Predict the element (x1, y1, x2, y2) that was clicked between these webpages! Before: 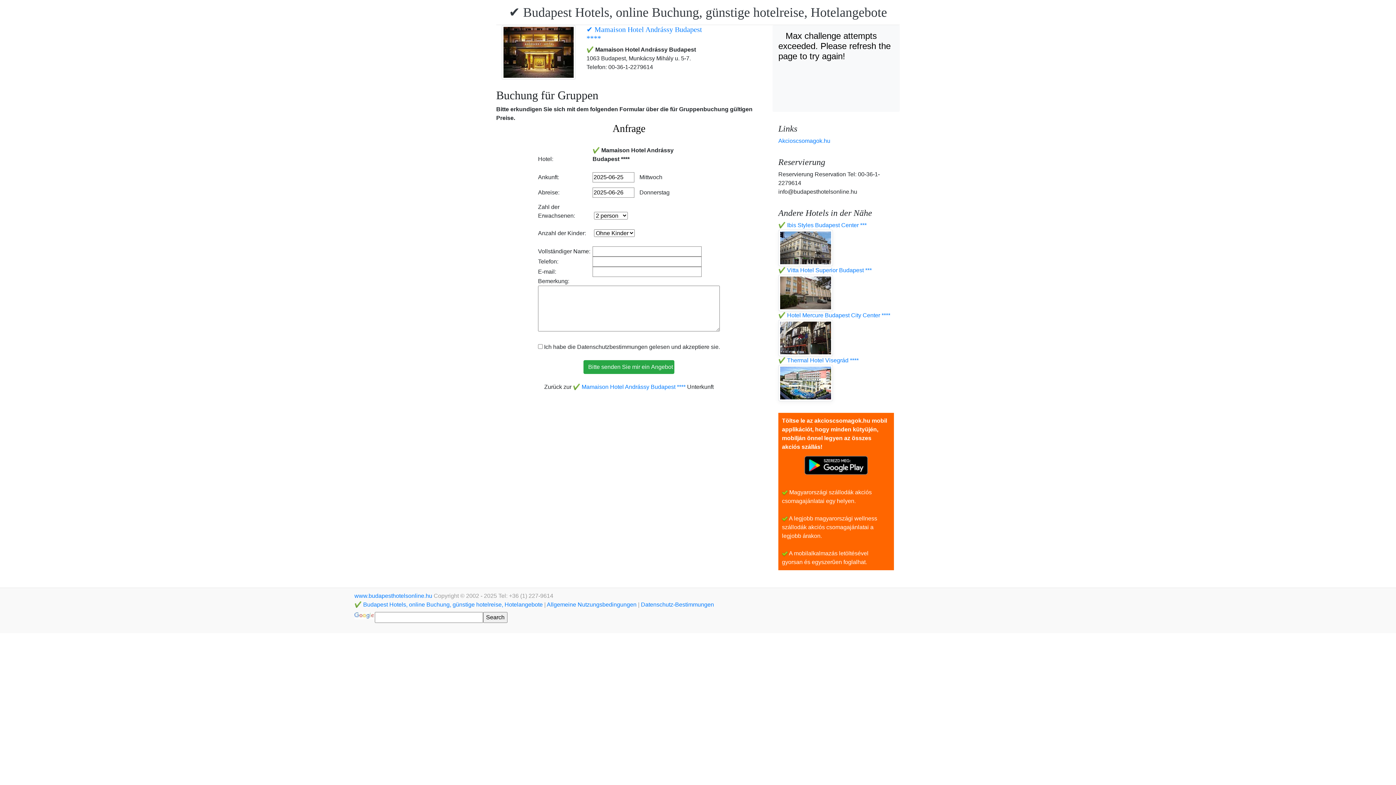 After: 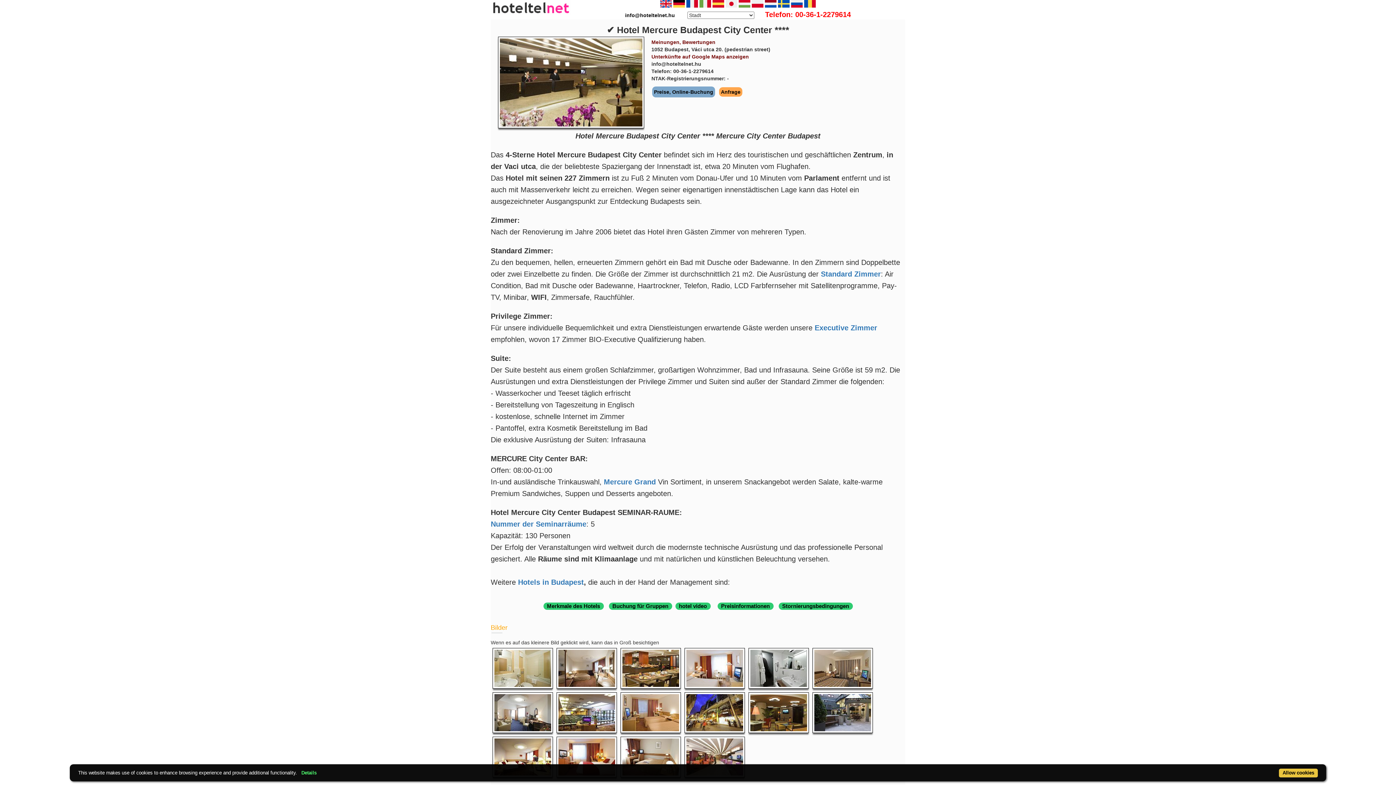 Action: label: ✔️ Hotel Mercure Budapest City Center **** bbox: (778, 312, 890, 318)